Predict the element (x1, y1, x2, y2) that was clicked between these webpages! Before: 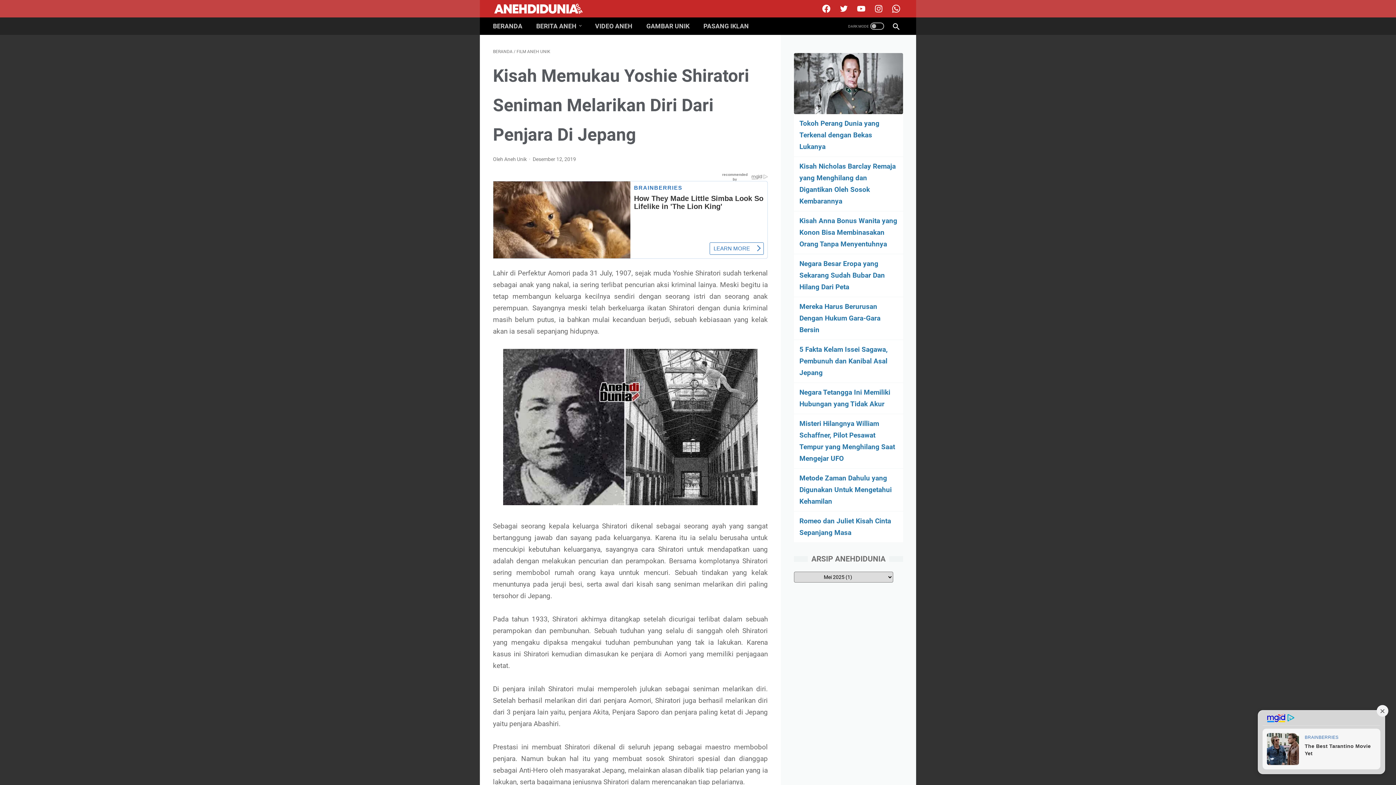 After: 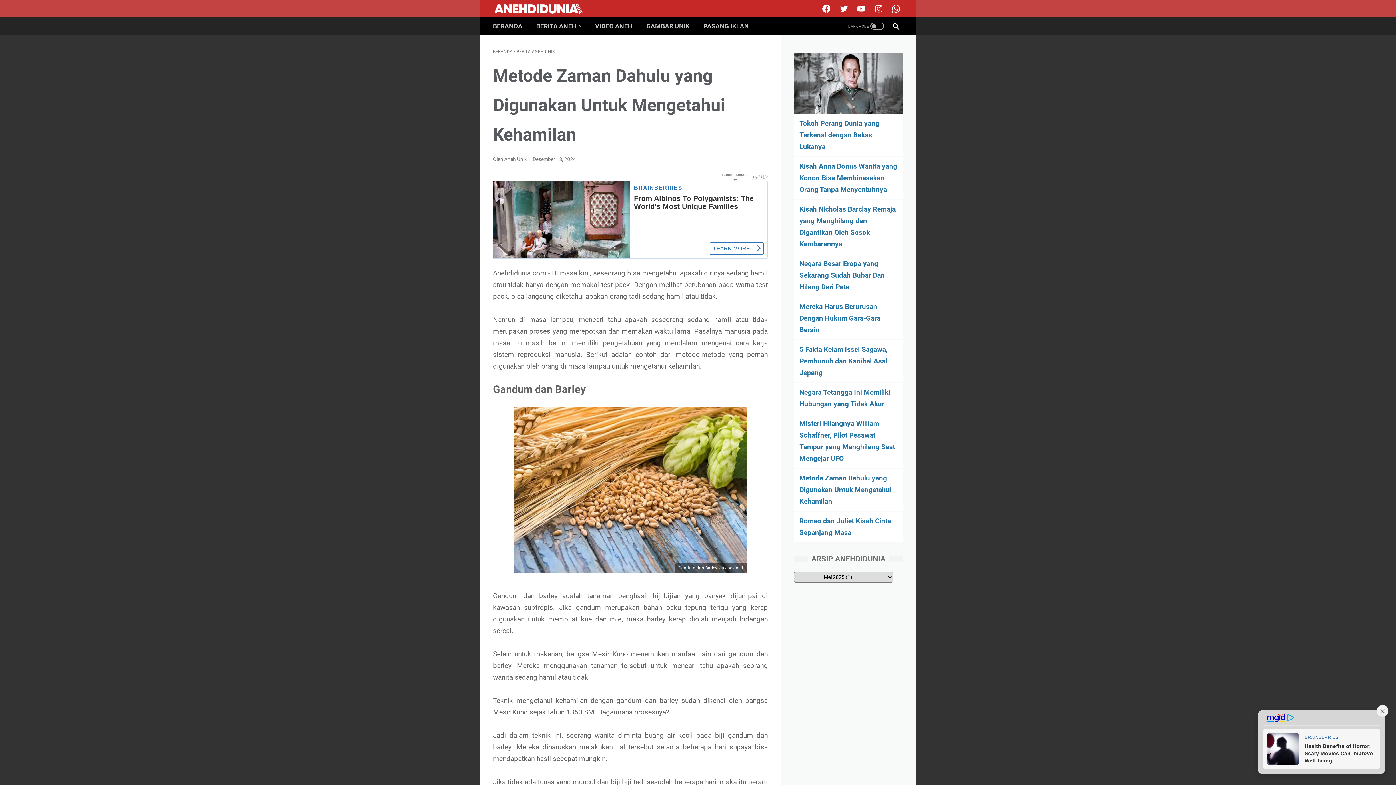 Action: bbox: (799, 474, 892, 505) label: Metode Zaman Dahulu yang Digunakan Untuk Mengetahui Kehamilan